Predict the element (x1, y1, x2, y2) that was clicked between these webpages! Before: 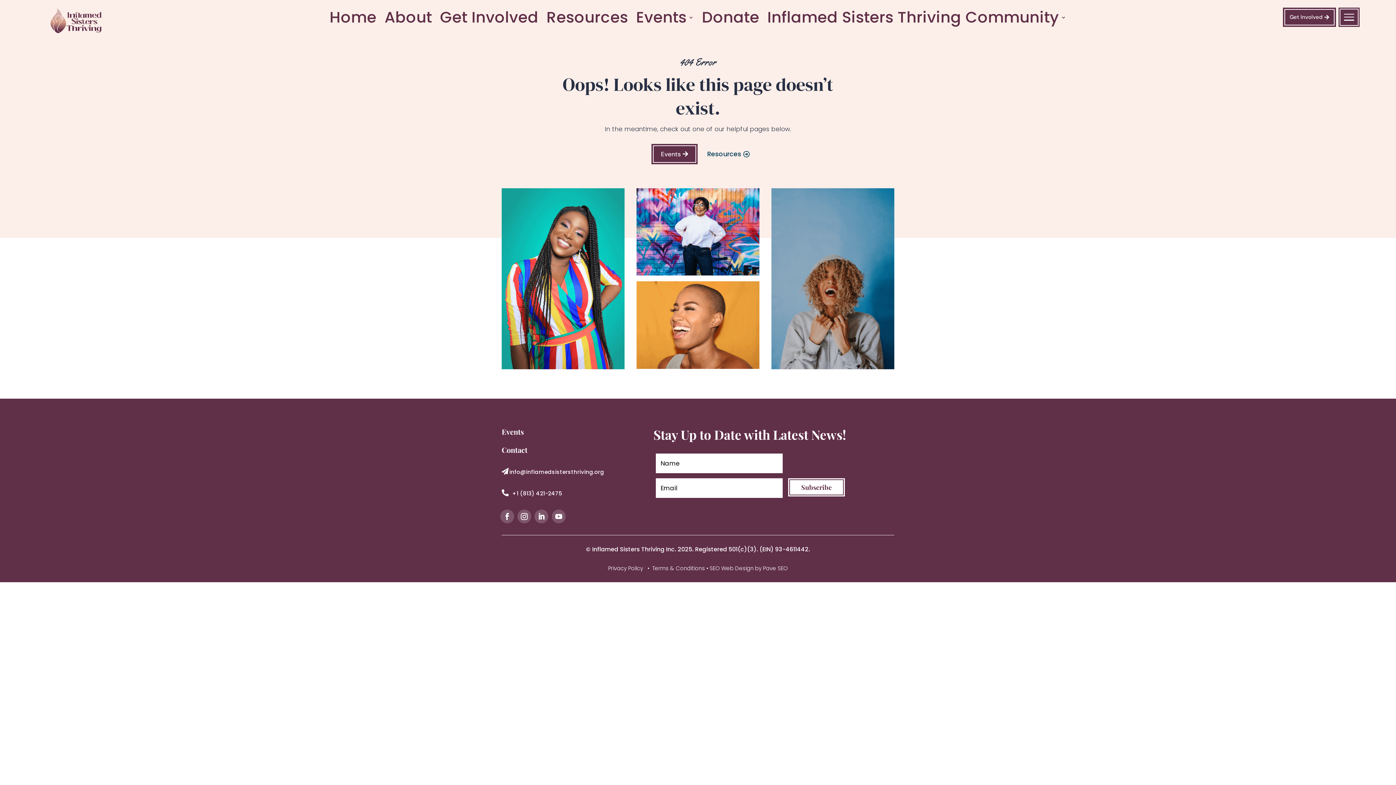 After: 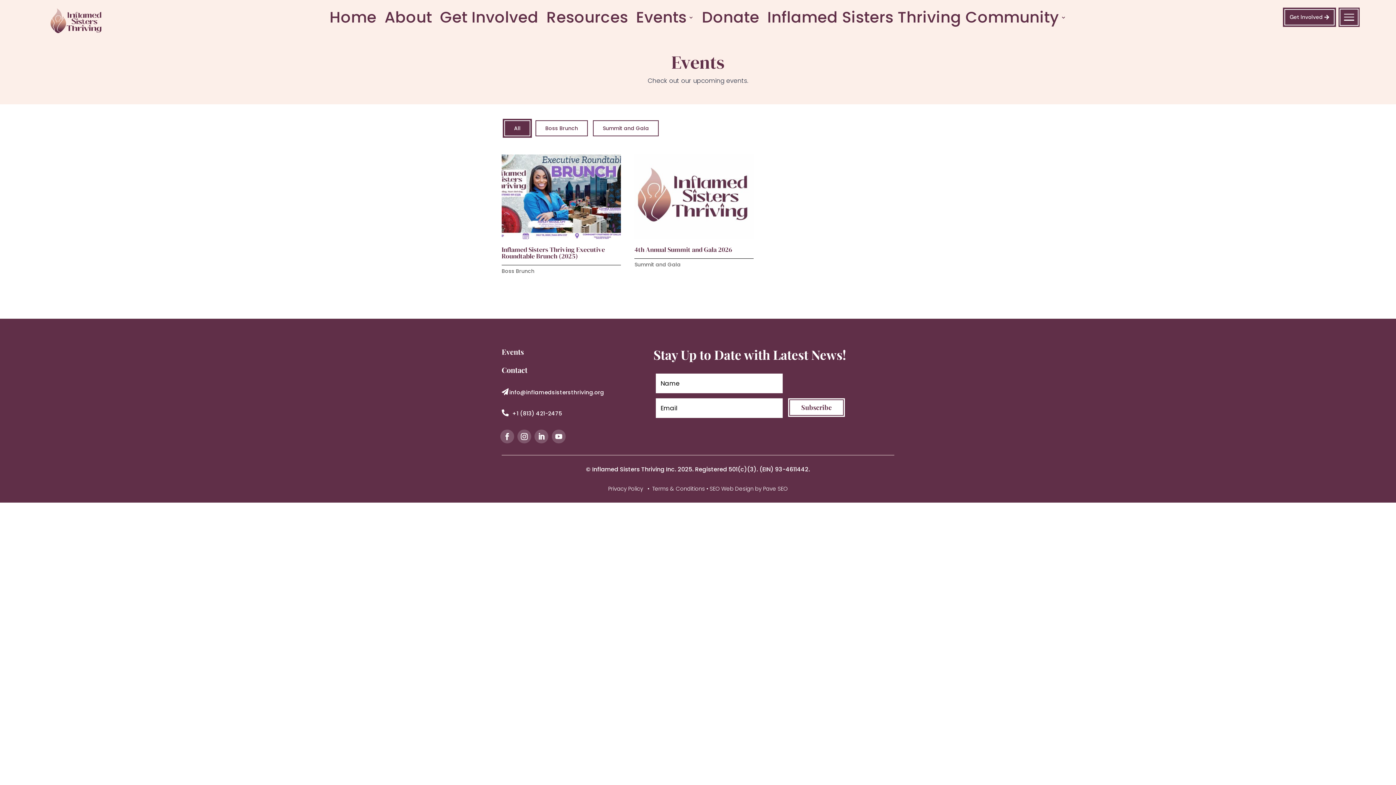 Action: bbox: (653, 145, 696, 162) label: Events